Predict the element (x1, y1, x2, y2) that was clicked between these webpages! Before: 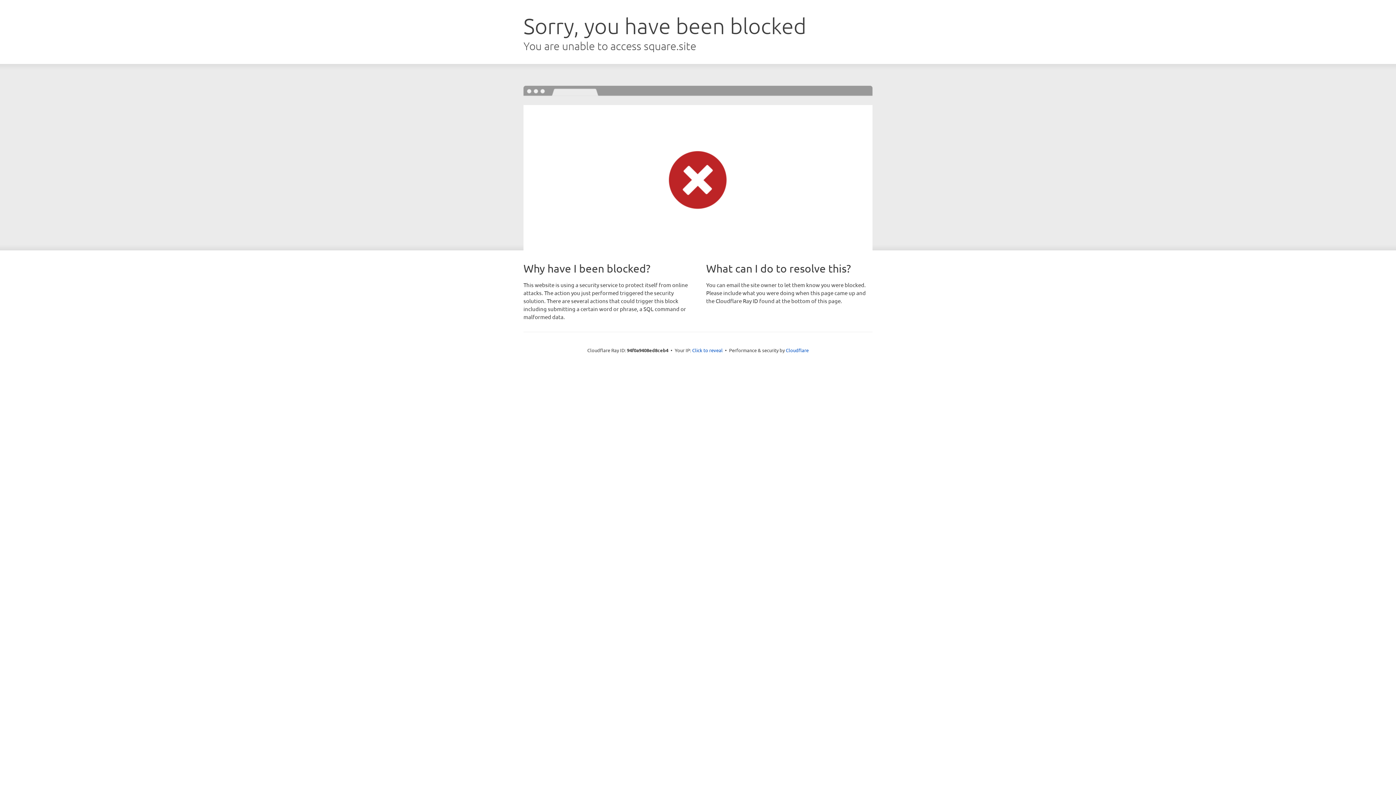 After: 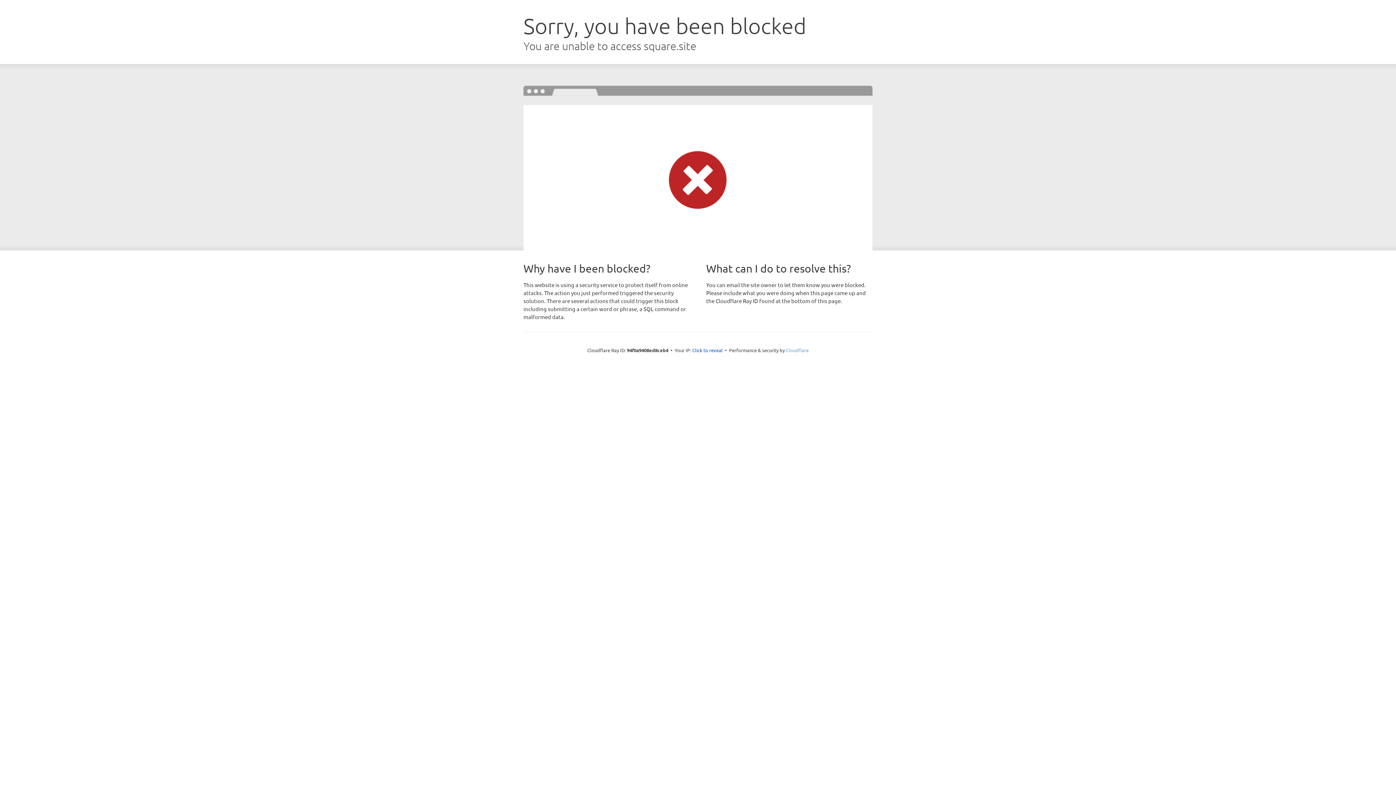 Action: label: Cloudflare bbox: (786, 347, 808, 353)